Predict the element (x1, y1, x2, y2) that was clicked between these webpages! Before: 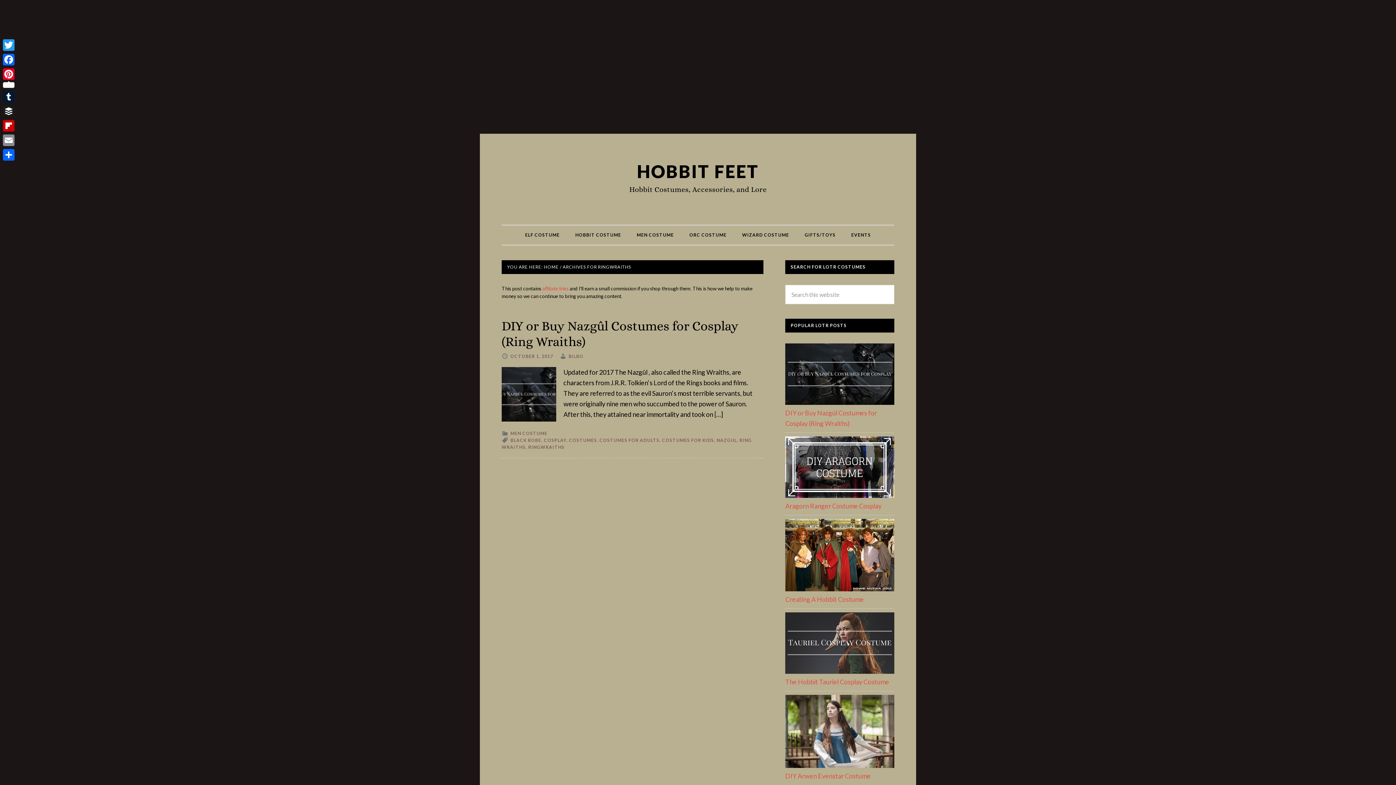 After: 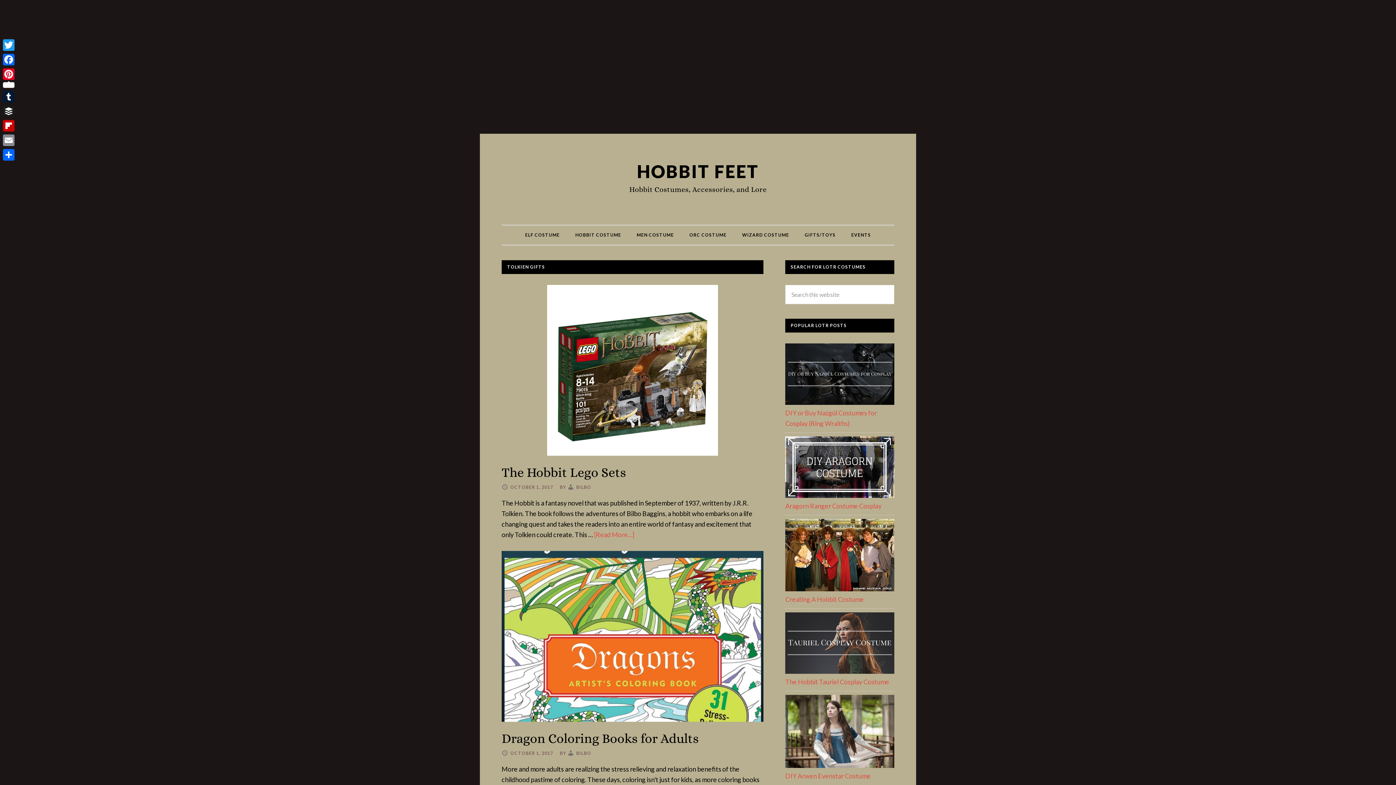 Action: label: HOME bbox: (544, 264, 558, 269)